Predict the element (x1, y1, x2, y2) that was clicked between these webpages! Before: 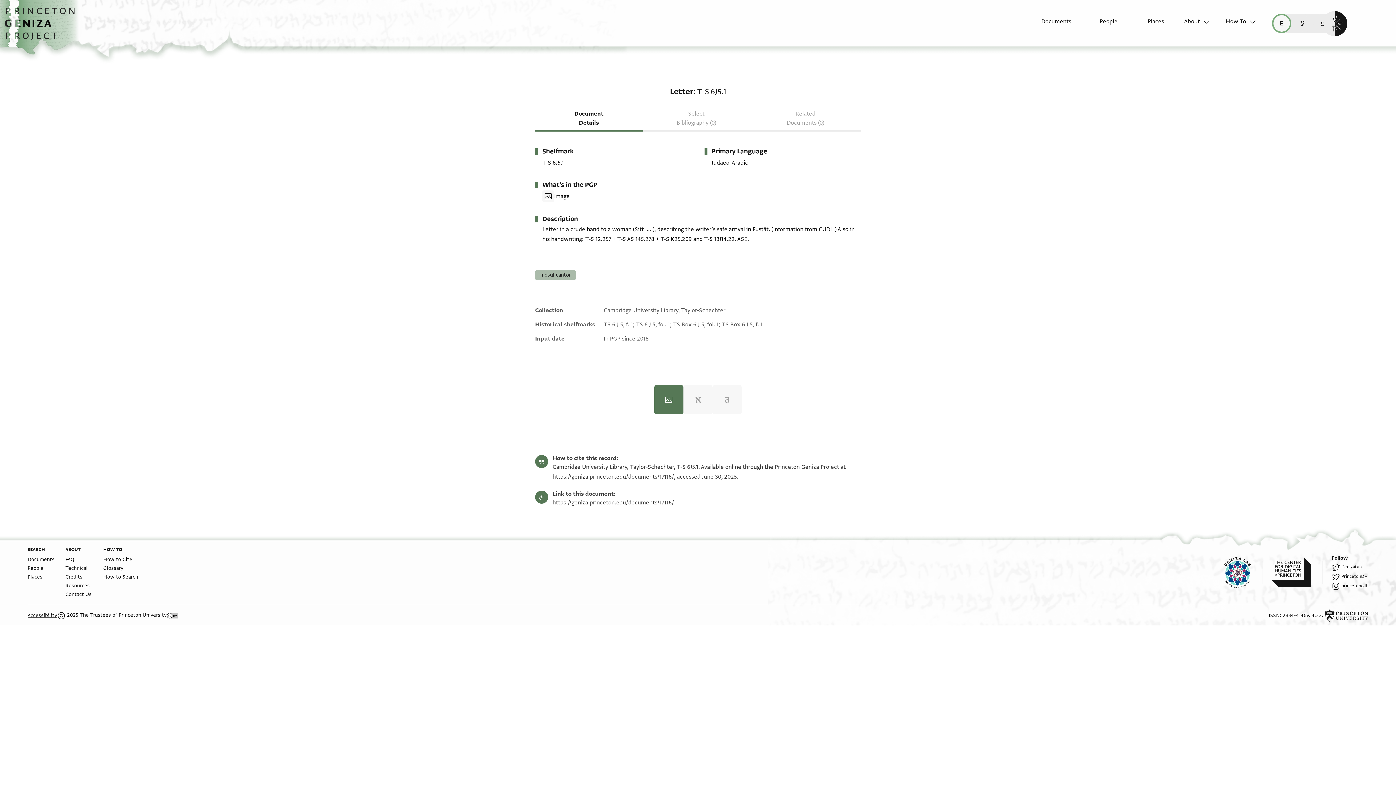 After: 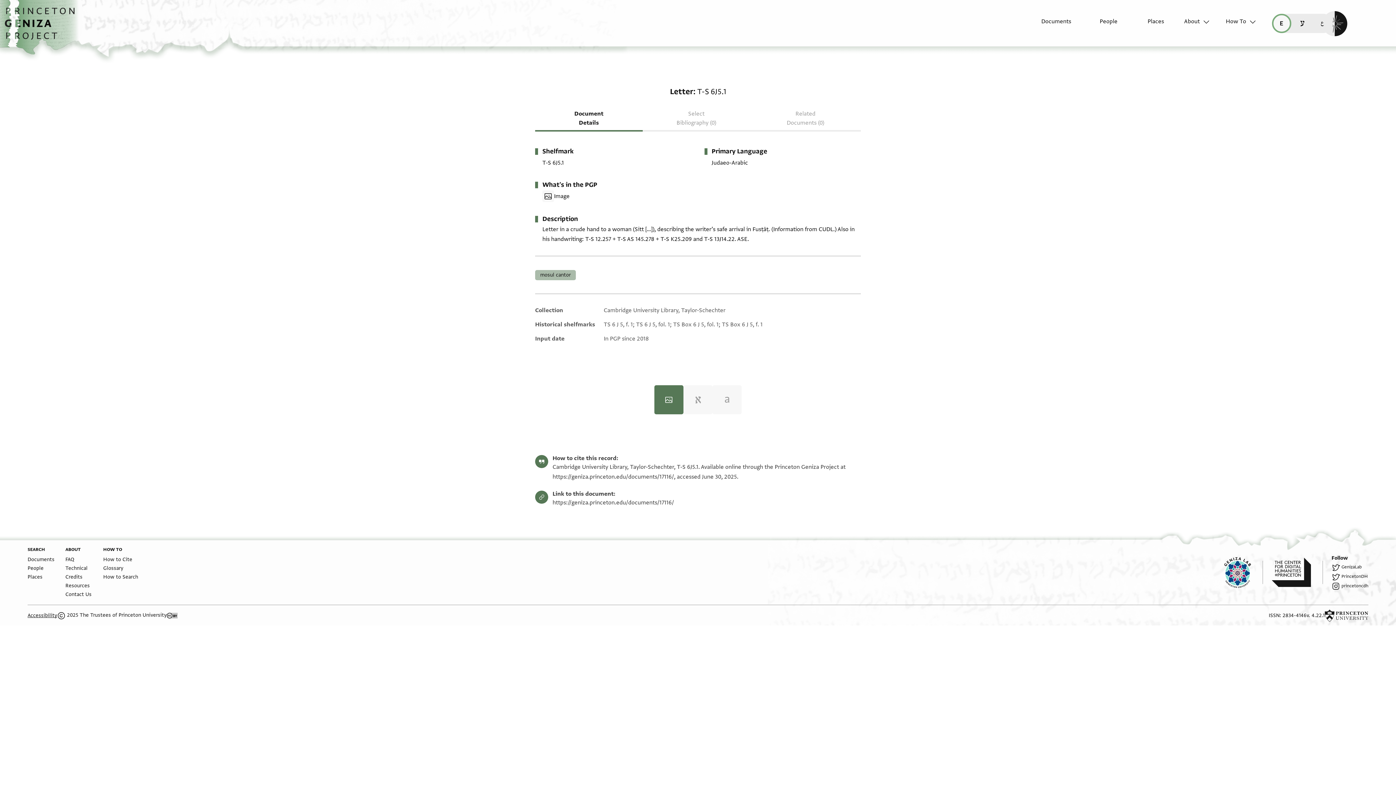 Action: label: Permalink bbox: (552, 499, 674, 506)